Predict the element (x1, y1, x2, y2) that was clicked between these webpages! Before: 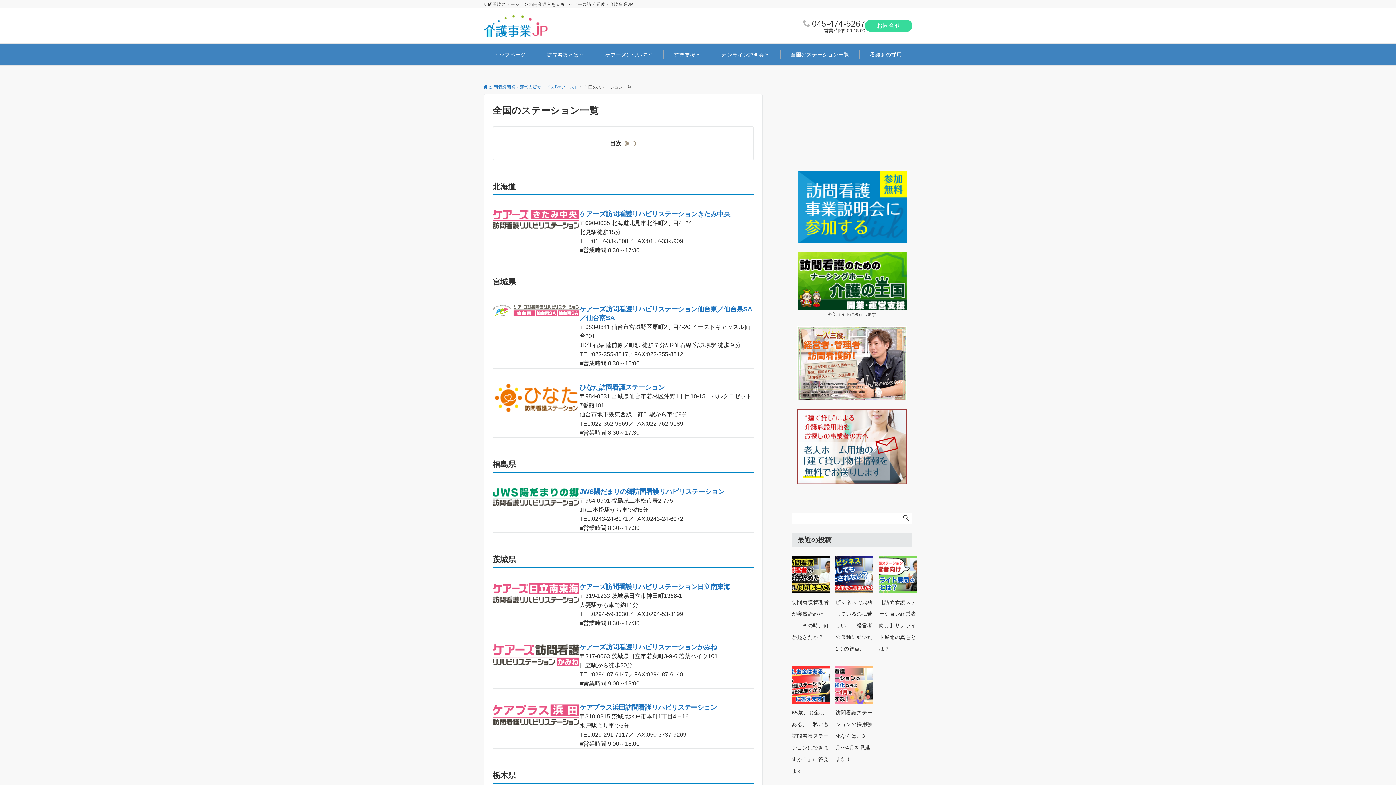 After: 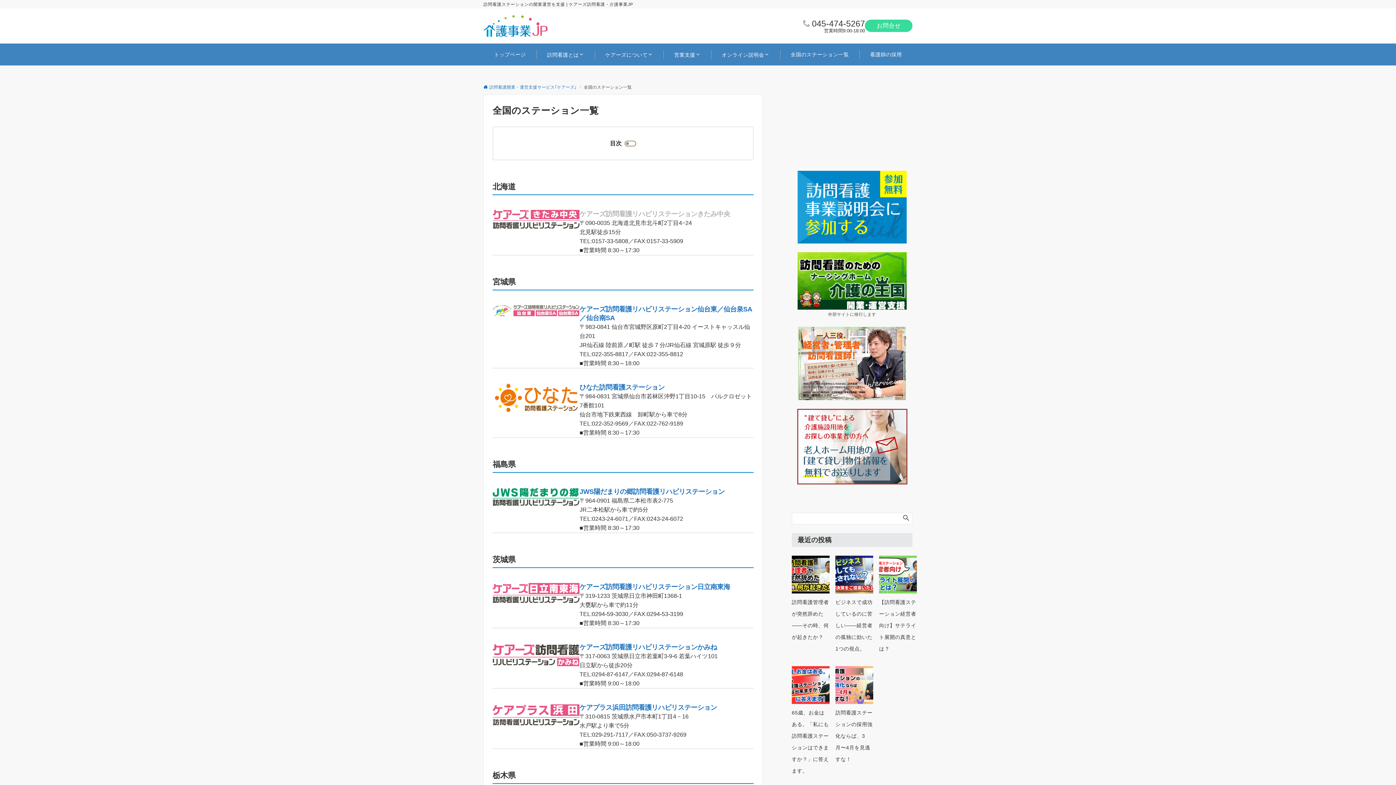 Action: bbox: (579, 210, 730, 217) label: ケアーズ訪問看護リハビリステーションきたみ中央